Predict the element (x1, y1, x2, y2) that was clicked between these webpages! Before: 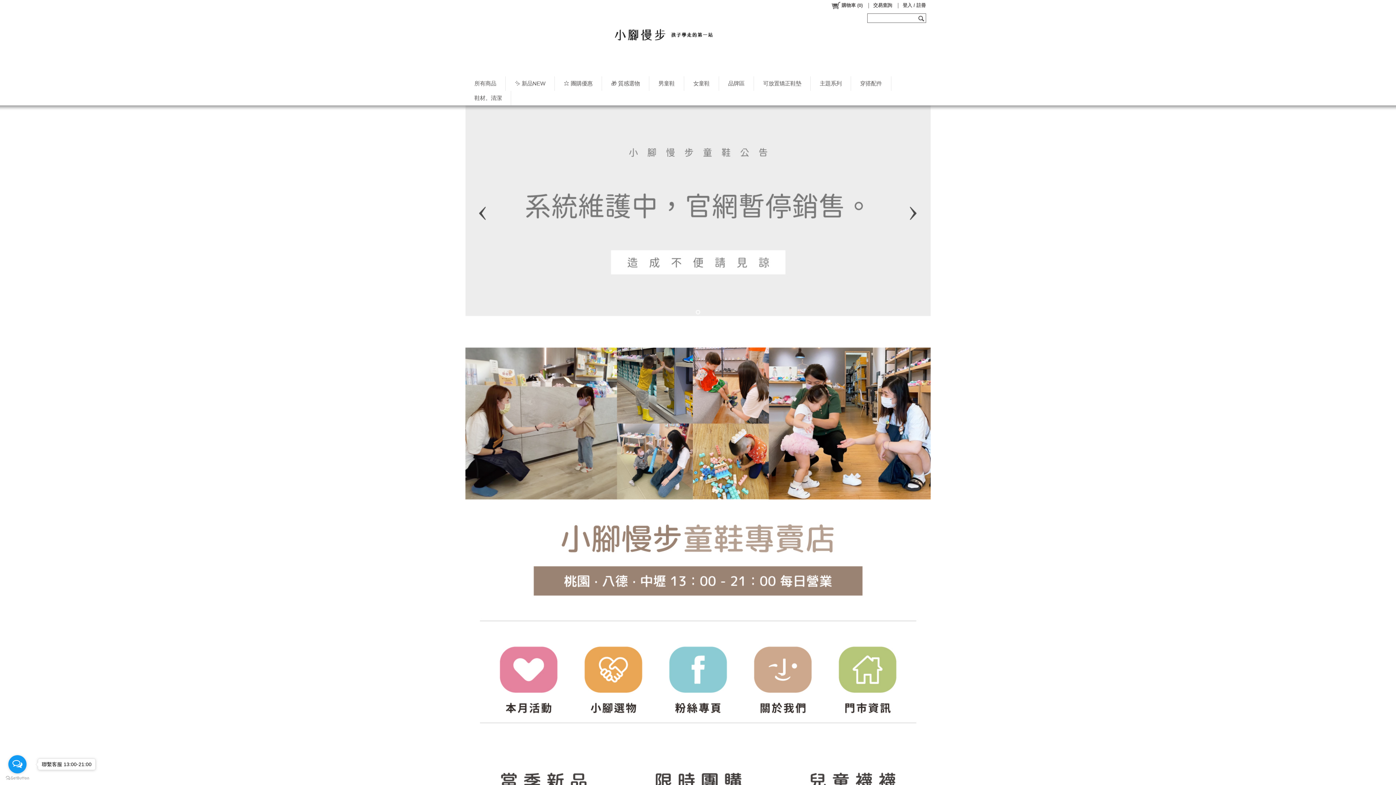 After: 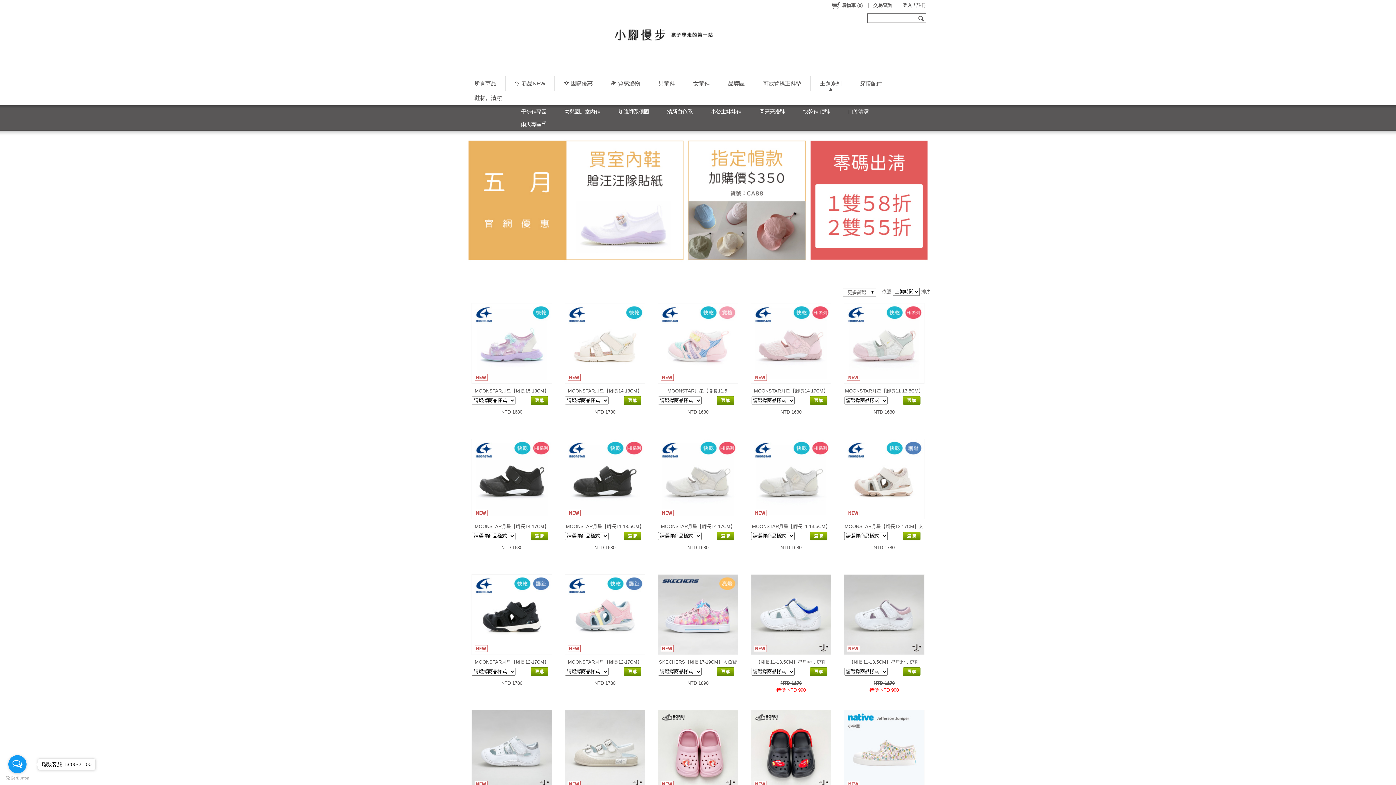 Action: label: 主題系列 bbox: (810, 76, 850, 90)